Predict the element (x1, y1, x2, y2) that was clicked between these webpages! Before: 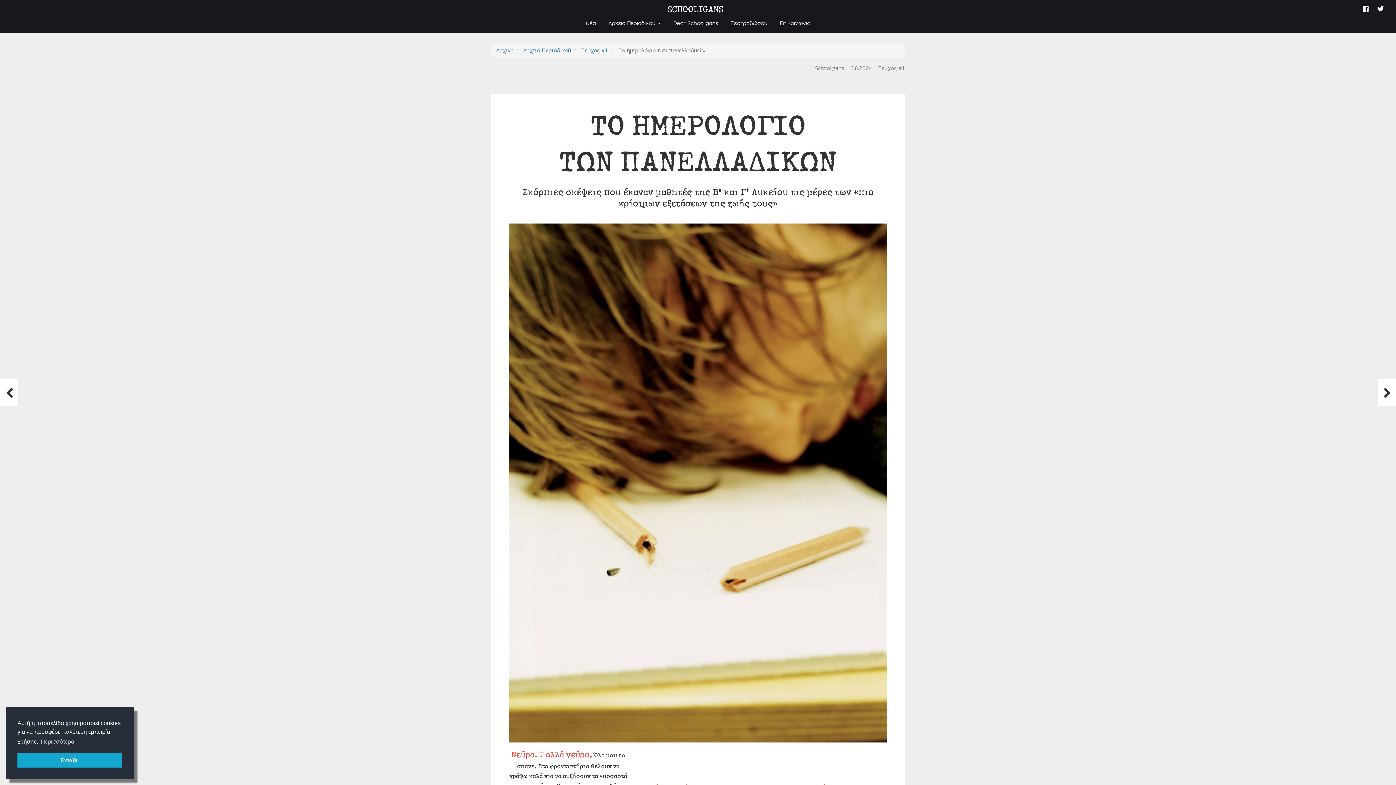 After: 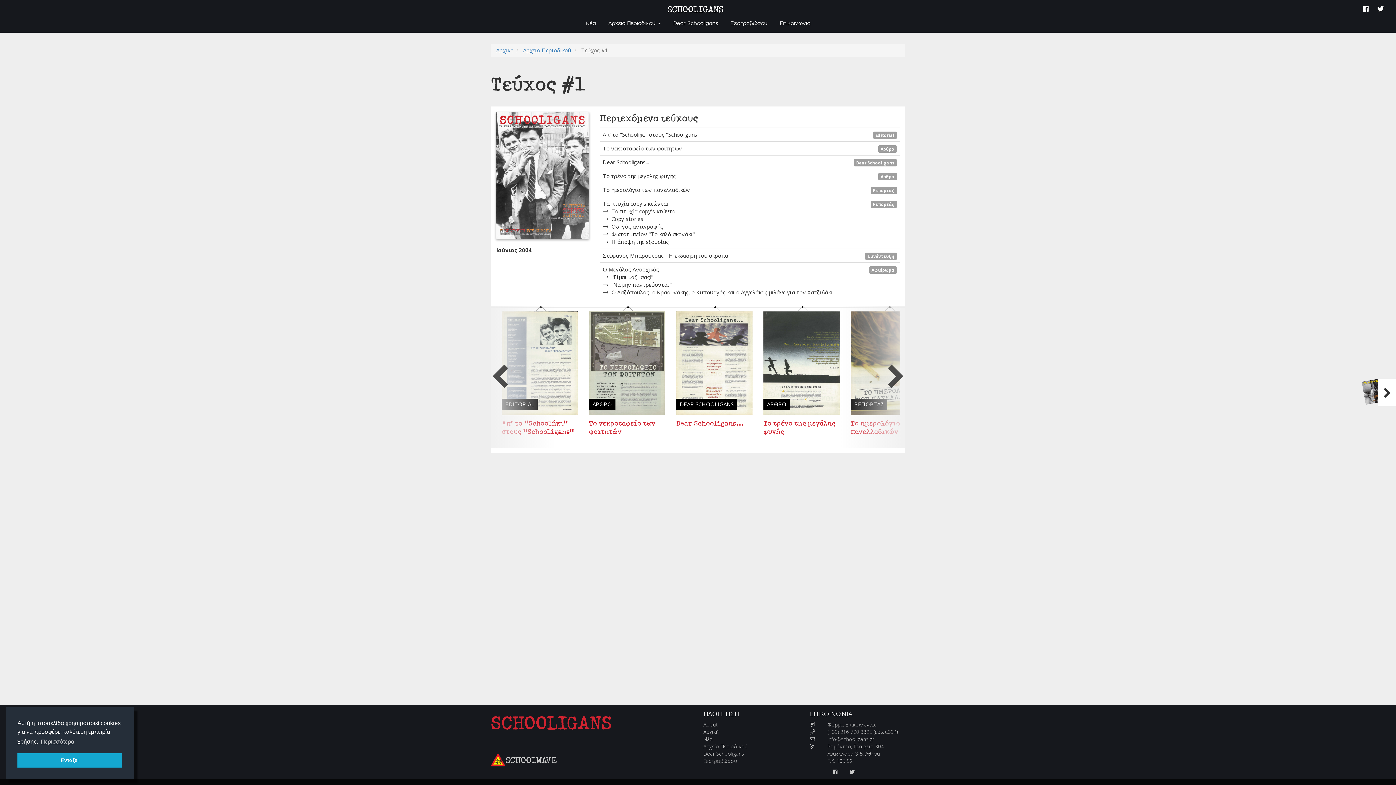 Action: label: Τεύχος #1 bbox: (581, 46, 608, 53)